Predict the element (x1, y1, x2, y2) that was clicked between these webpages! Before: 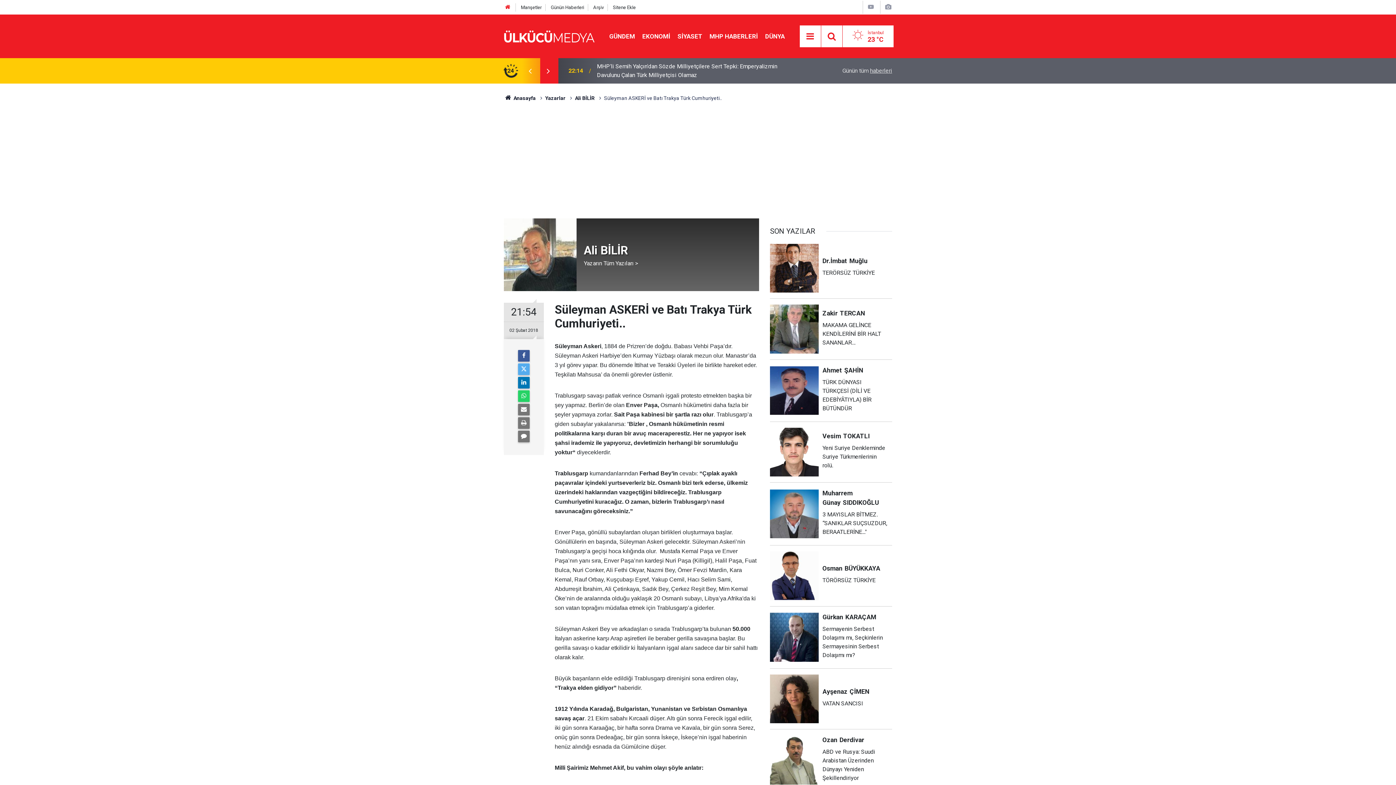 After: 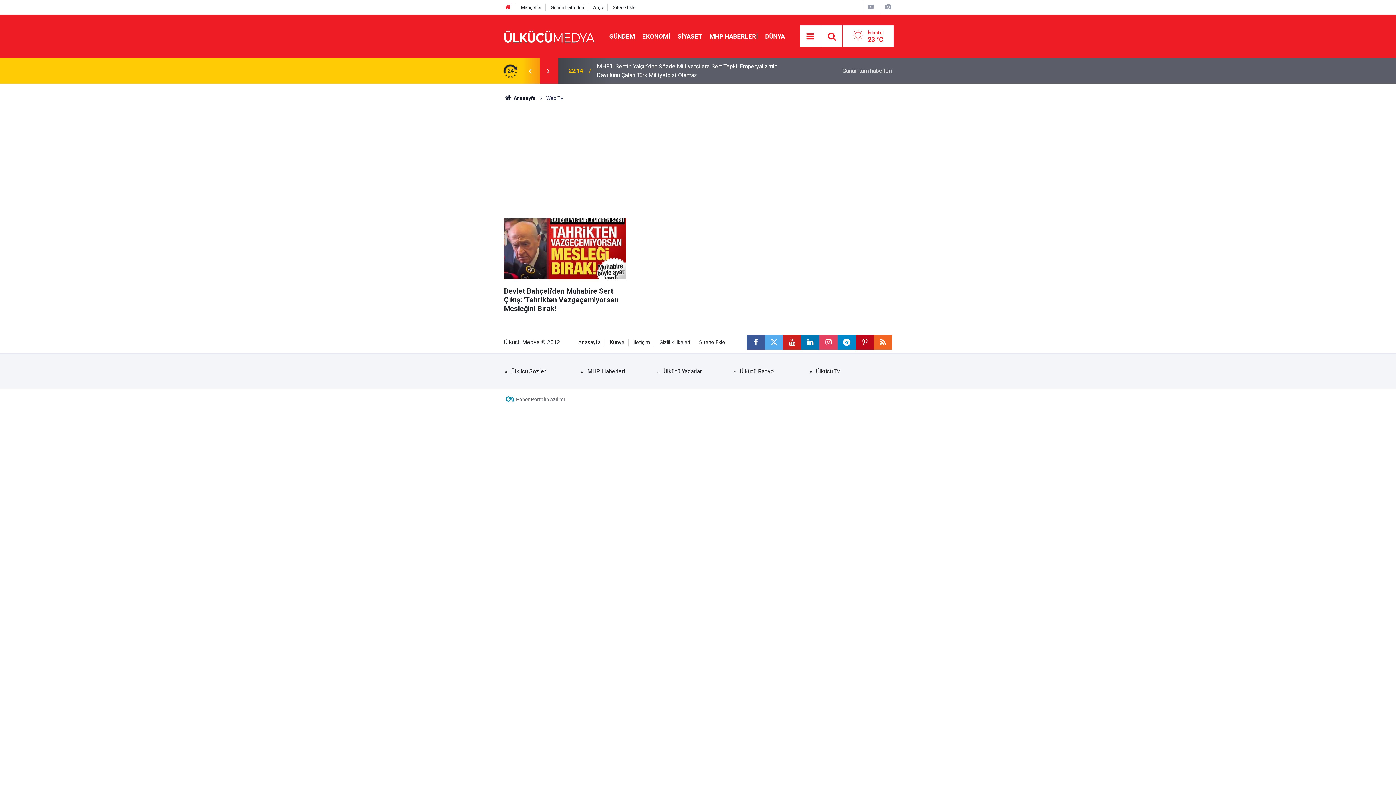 Action: bbox: (867, 3, 875, 10)